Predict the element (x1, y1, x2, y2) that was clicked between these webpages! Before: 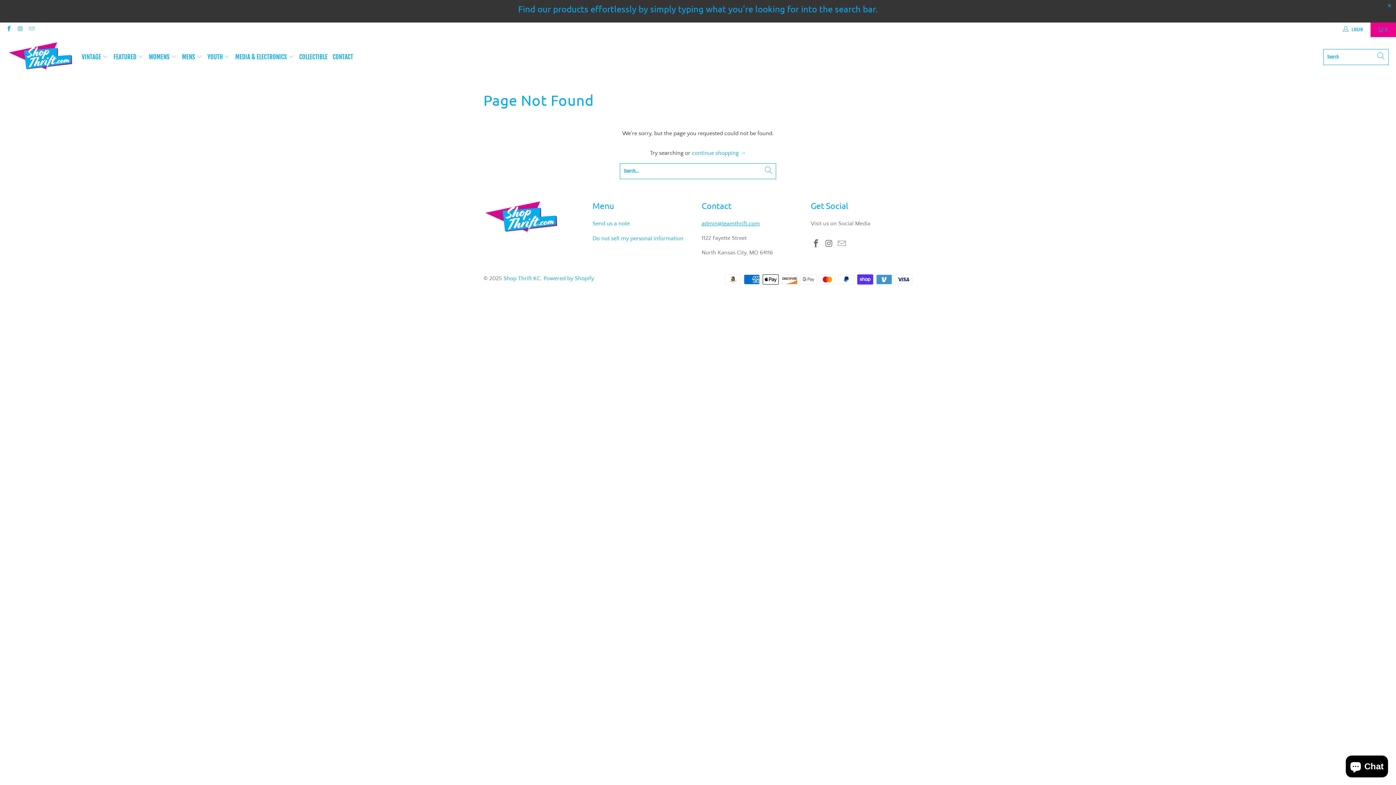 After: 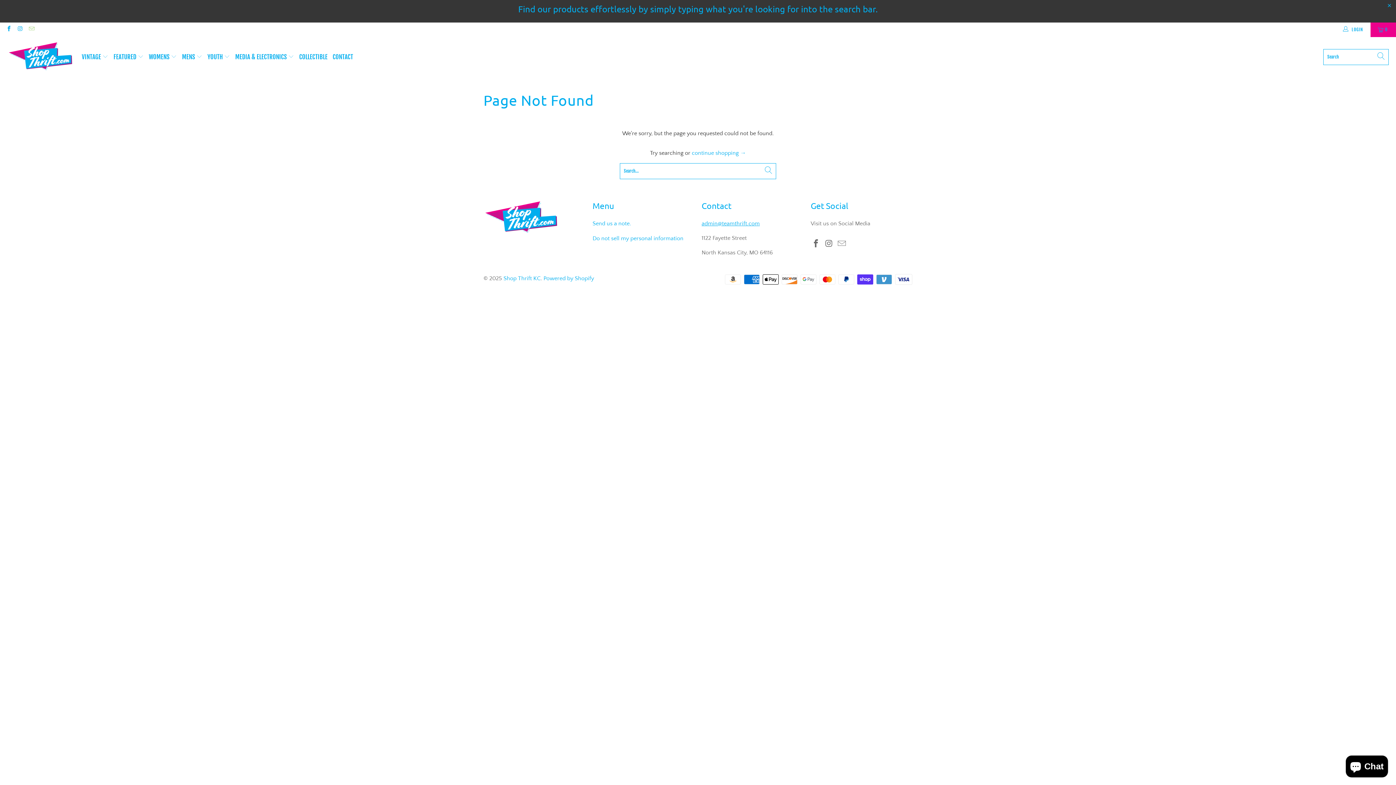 Action: bbox: (28, 27, 34, 32)